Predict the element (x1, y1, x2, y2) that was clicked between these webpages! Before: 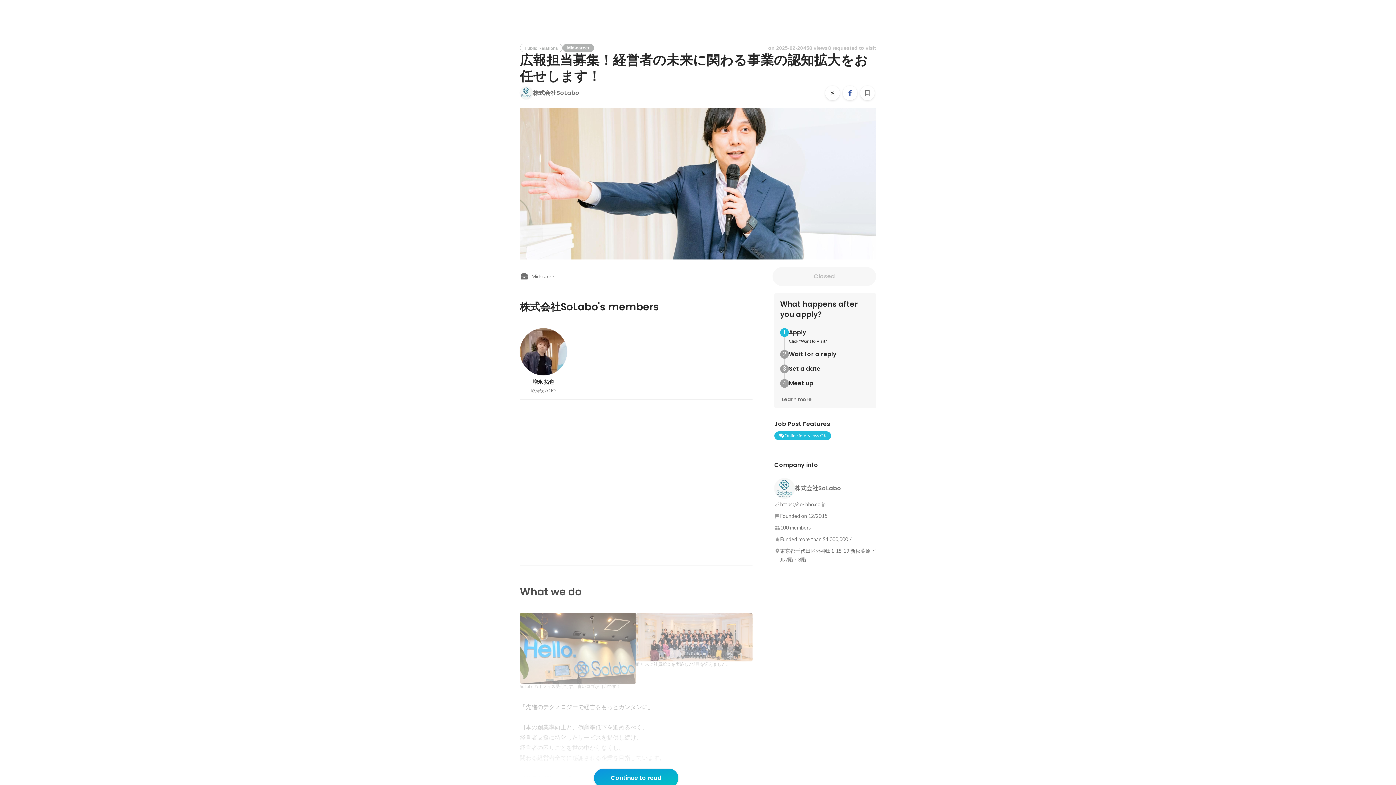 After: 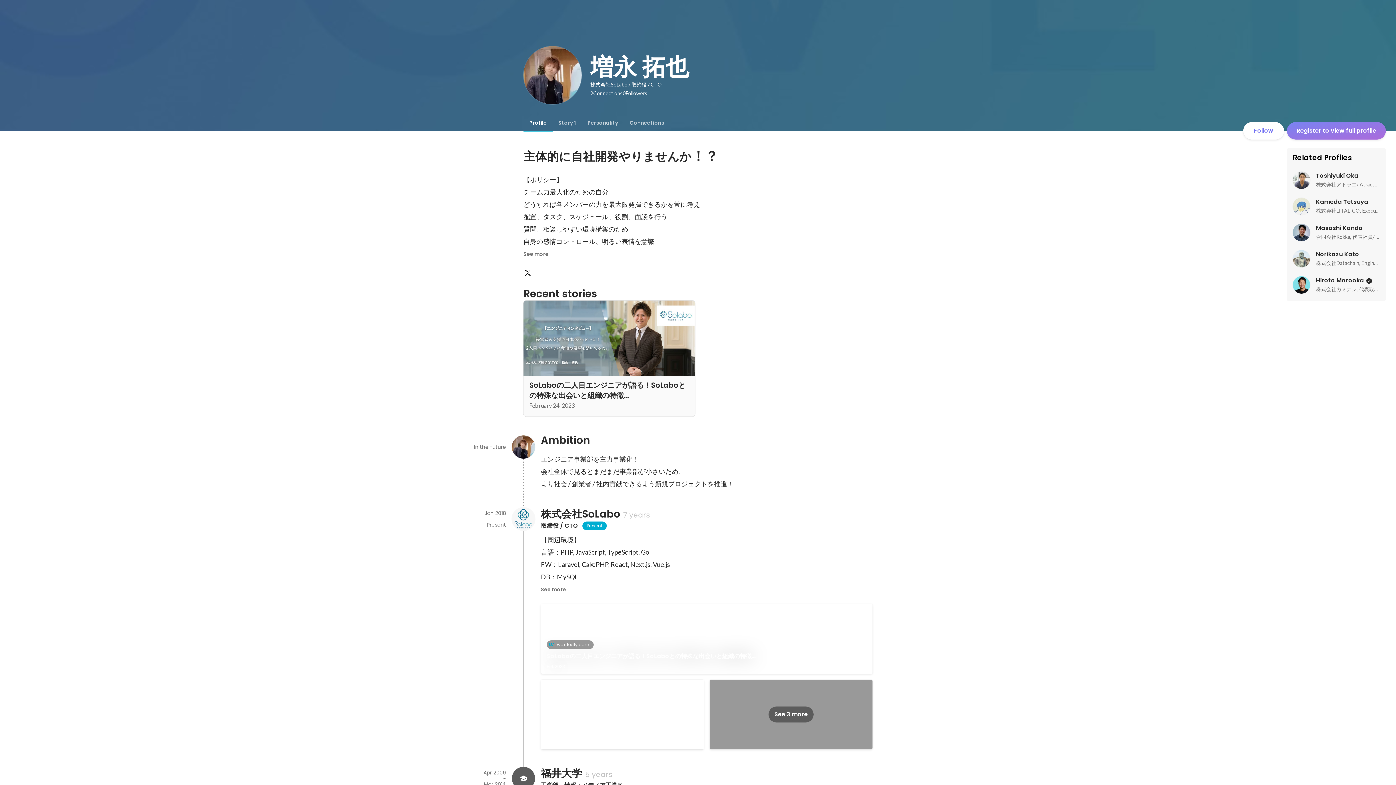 Action: bbox: (520, 328, 567, 393) label: 増永 拓也

取締役 / CTO